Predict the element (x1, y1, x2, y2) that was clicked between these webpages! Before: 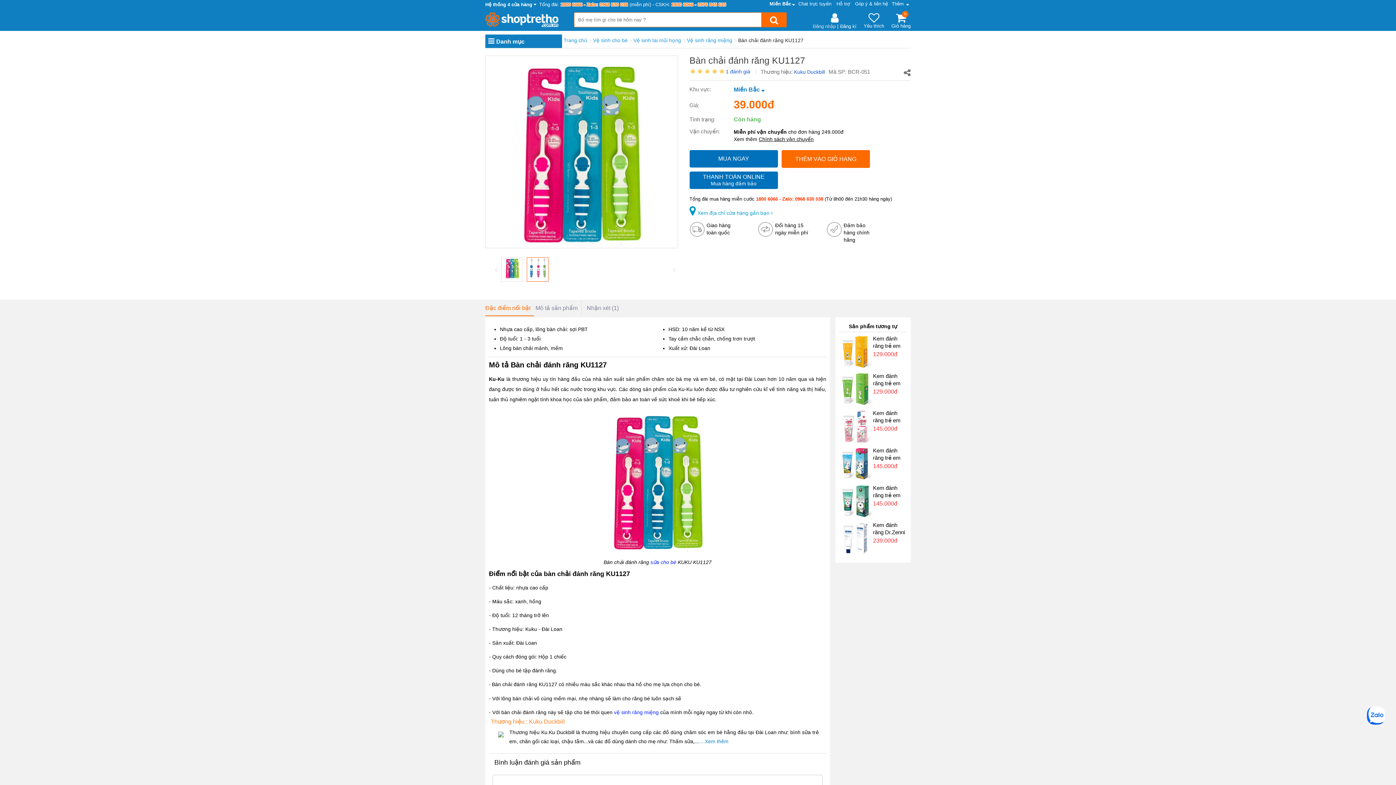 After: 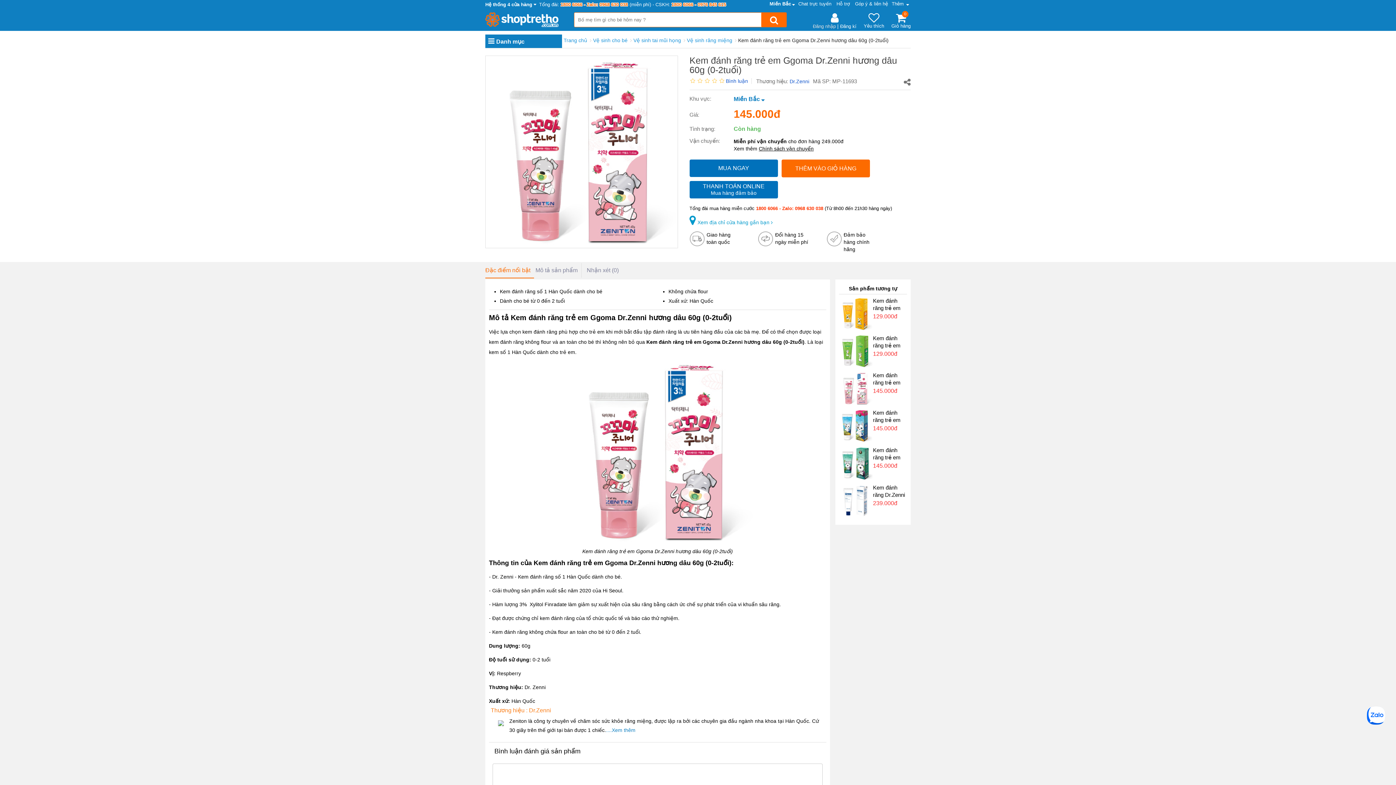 Action: bbox: (839, 438, 872, 444)